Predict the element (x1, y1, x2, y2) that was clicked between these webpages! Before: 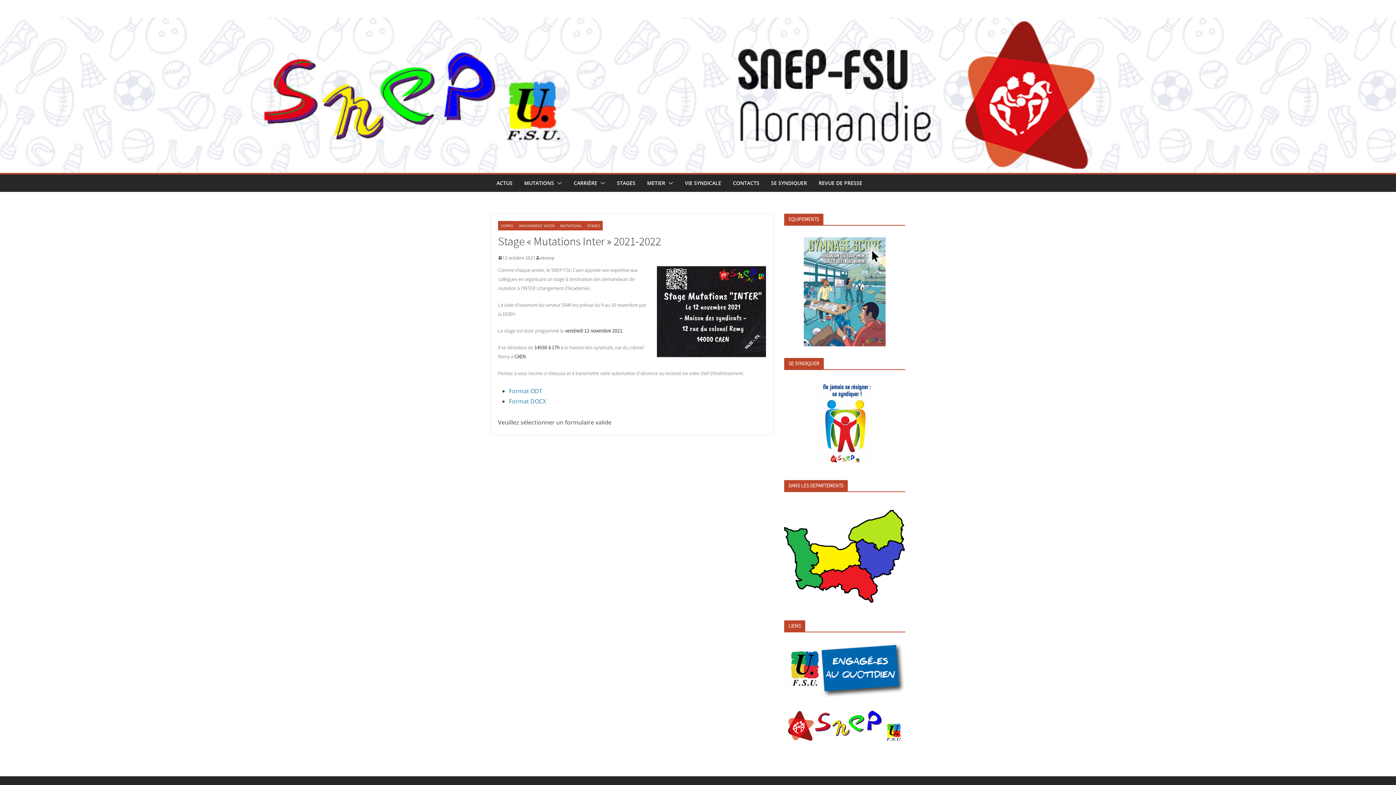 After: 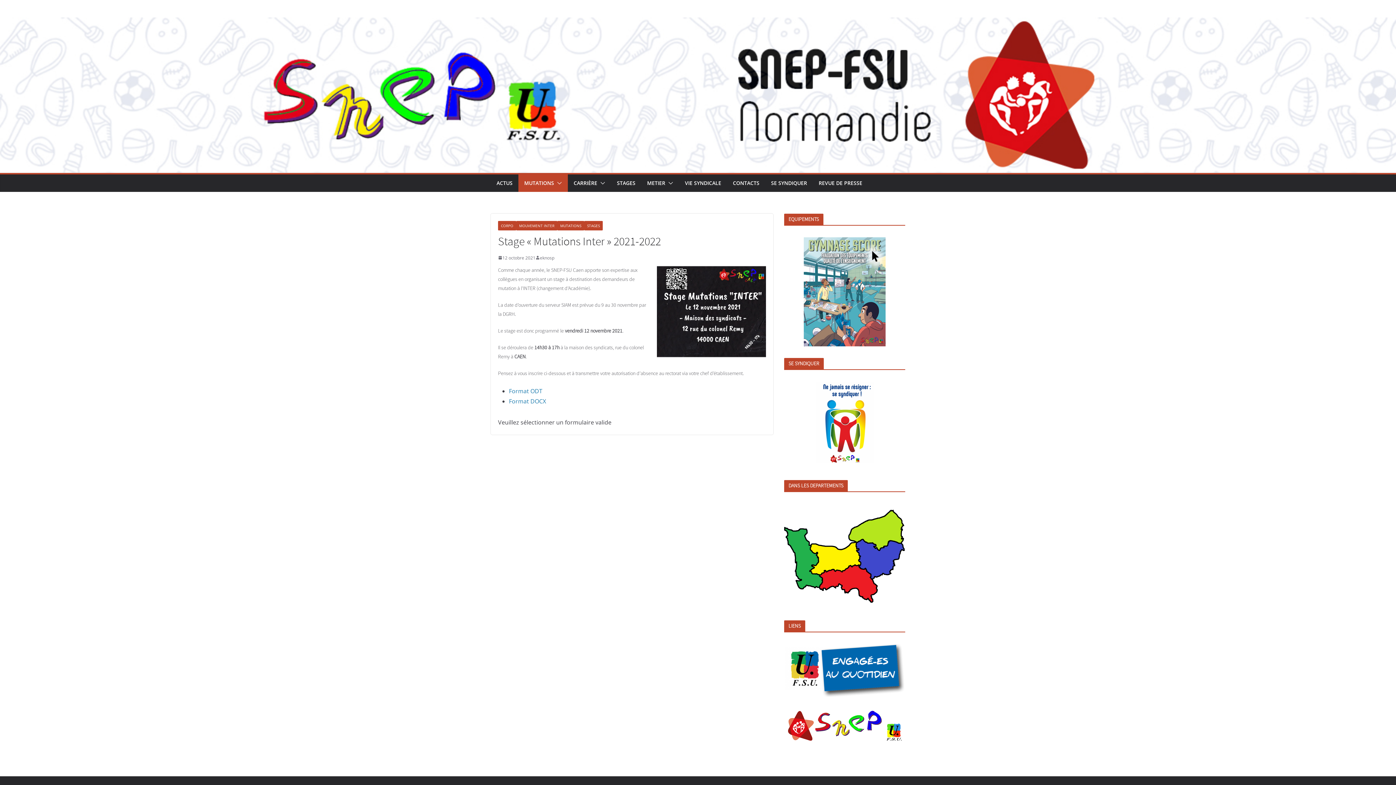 Action: bbox: (554, 178, 562, 188)